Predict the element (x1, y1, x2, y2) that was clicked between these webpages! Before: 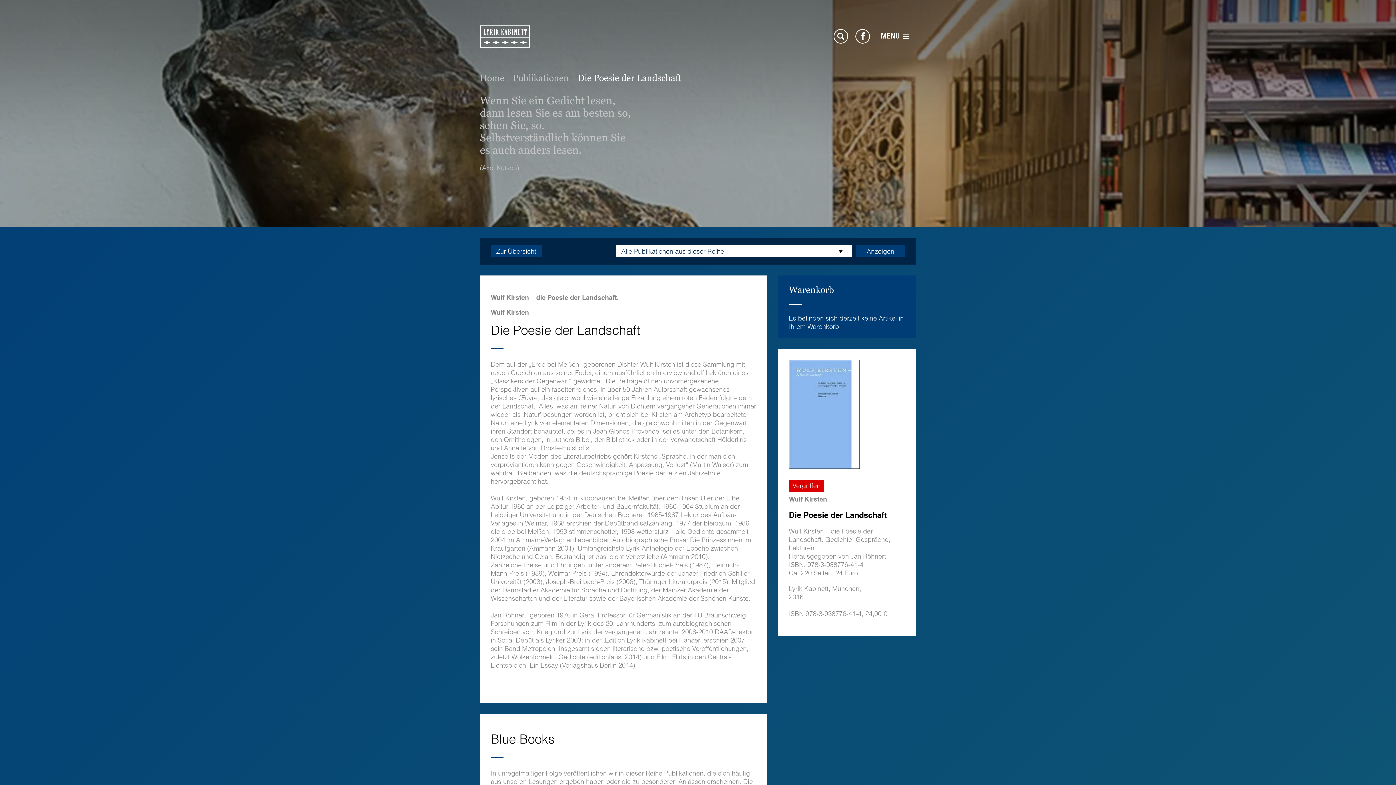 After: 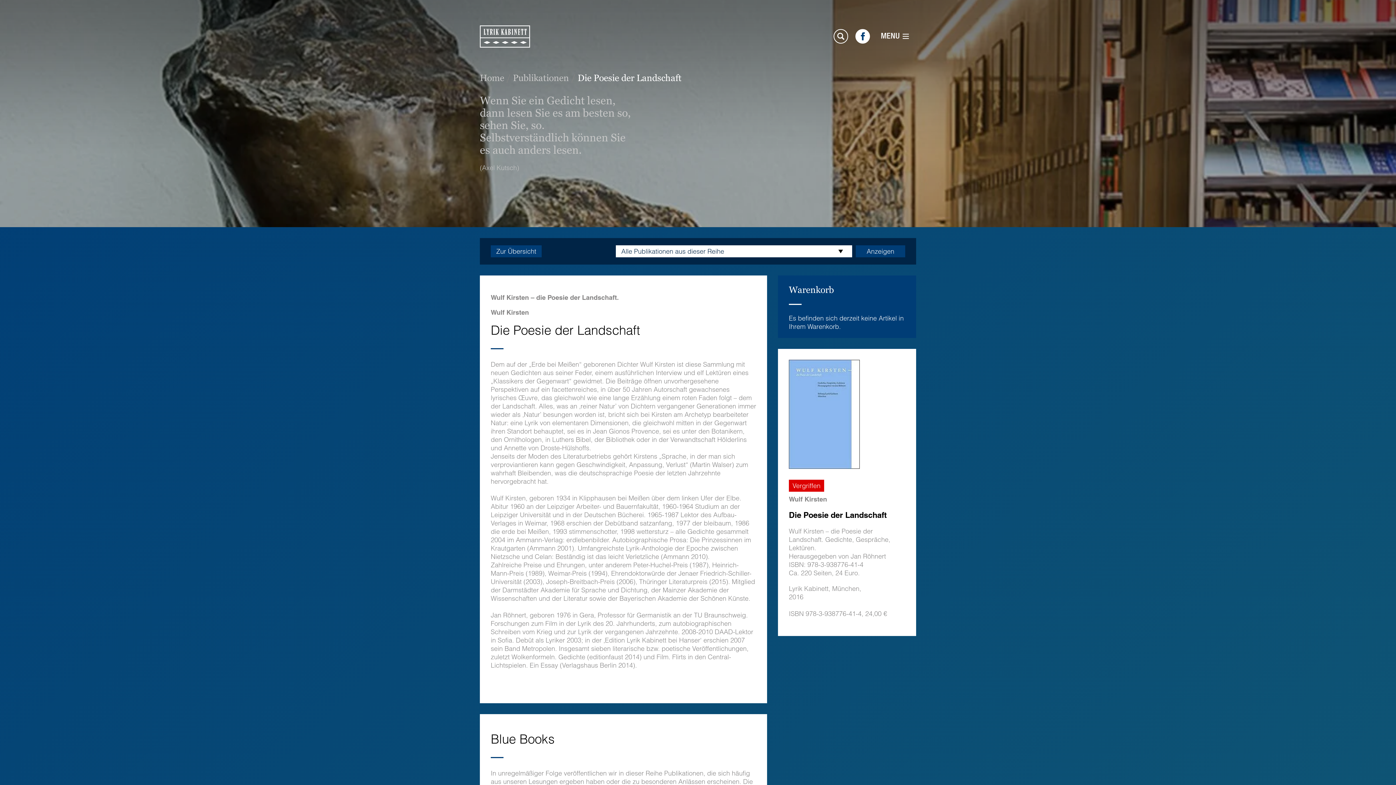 Action: bbox: (855, 29, 870, 43) label: Facebook